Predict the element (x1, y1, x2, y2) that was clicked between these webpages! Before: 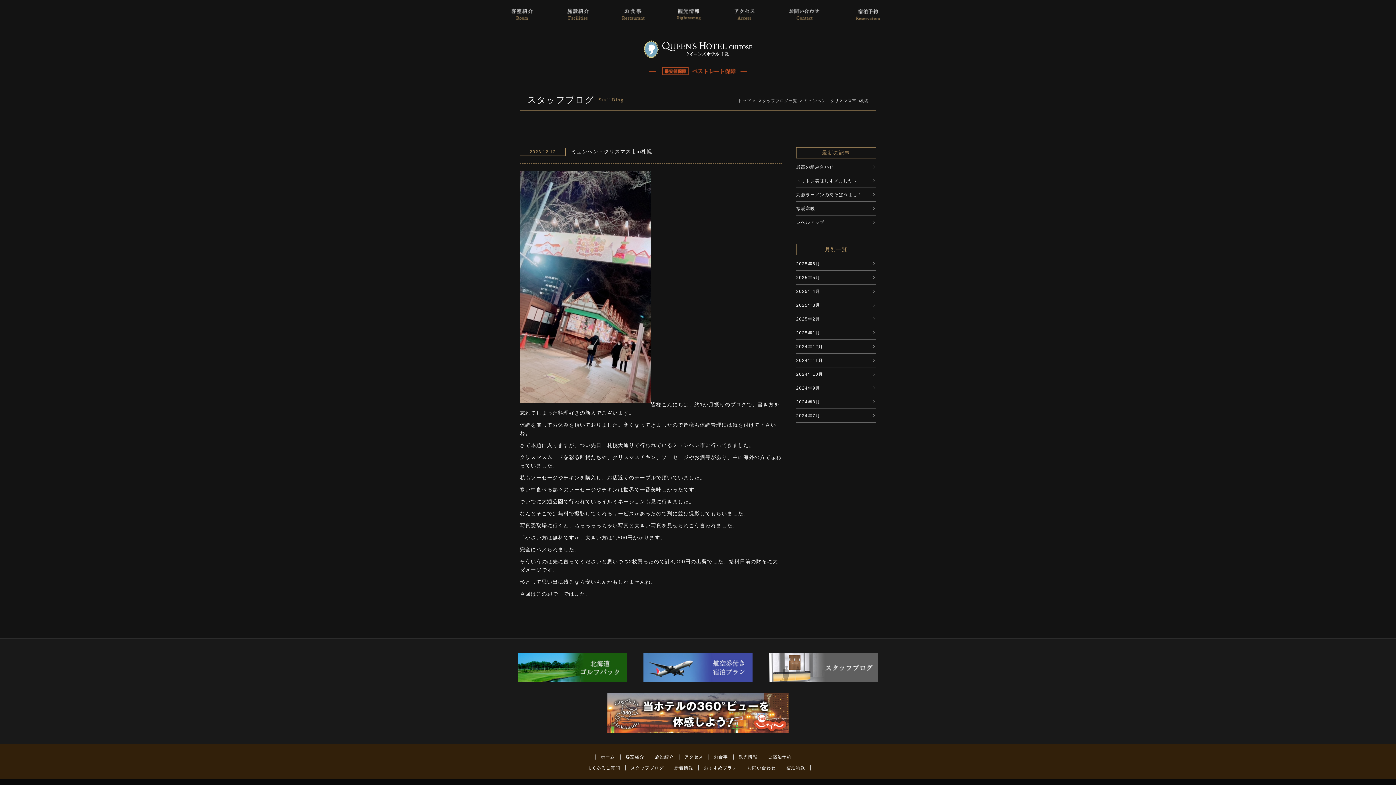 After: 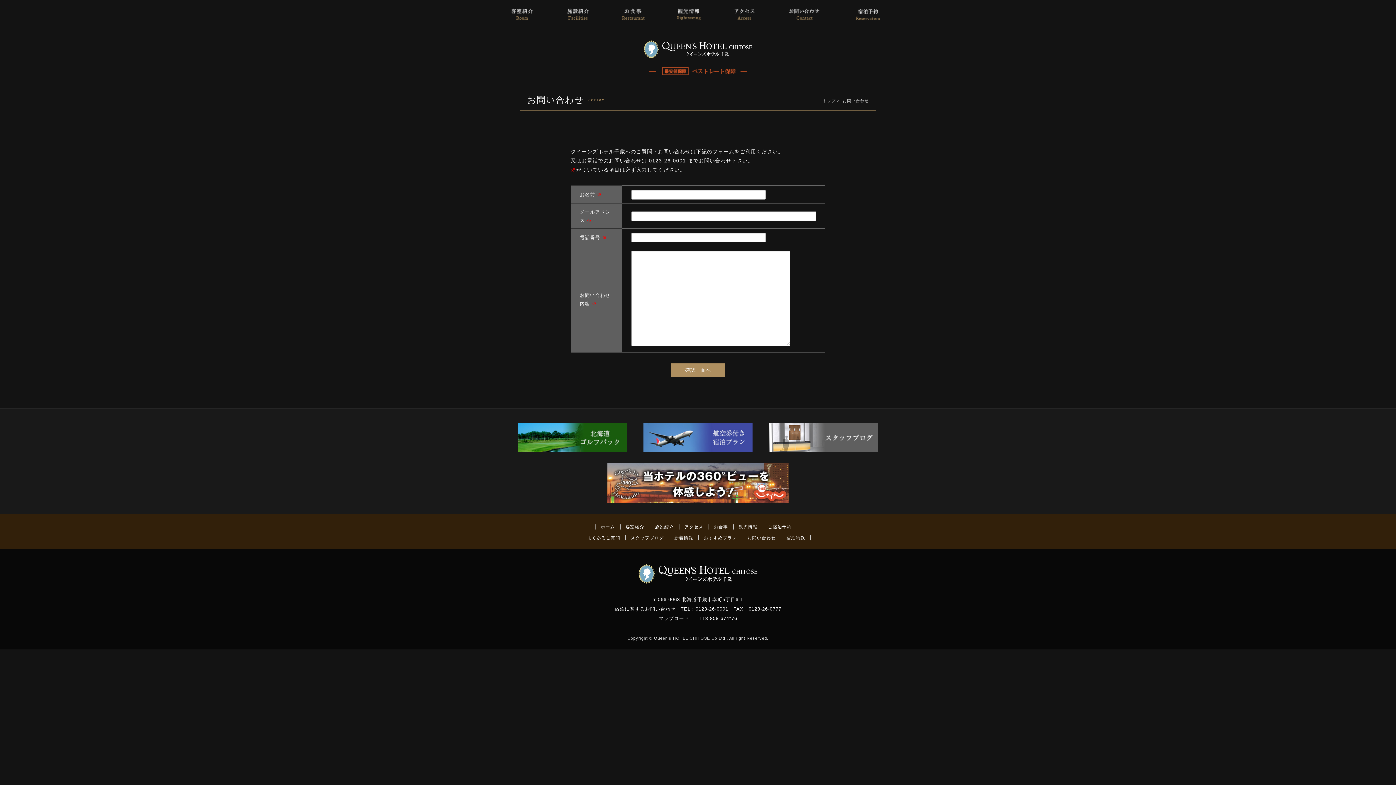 Action: bbox: (747, 765, 776, 771) label: お問い合わせ